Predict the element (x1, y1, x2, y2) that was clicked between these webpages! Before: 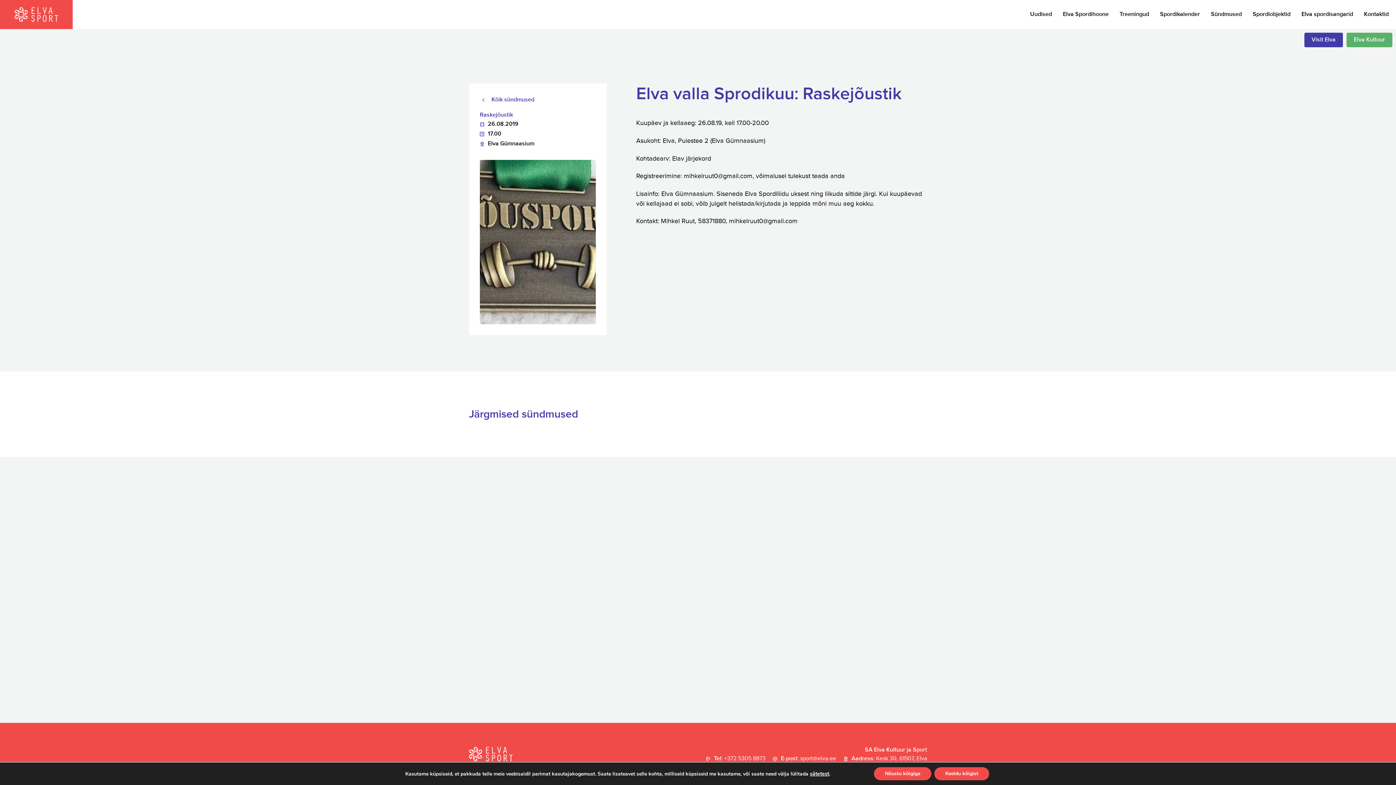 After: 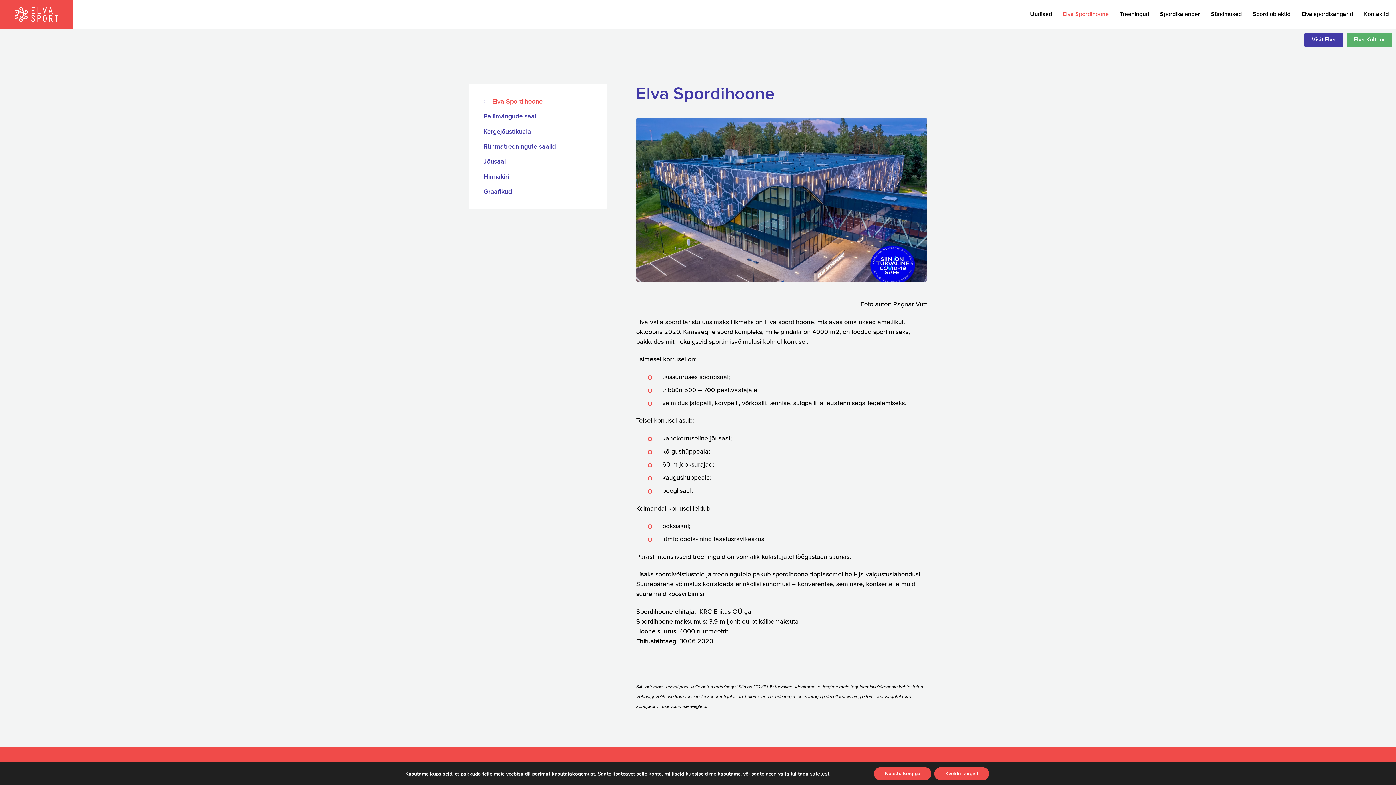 Action: bbox: (1063, 0, 1108, 29) label: Elva Spordihoone